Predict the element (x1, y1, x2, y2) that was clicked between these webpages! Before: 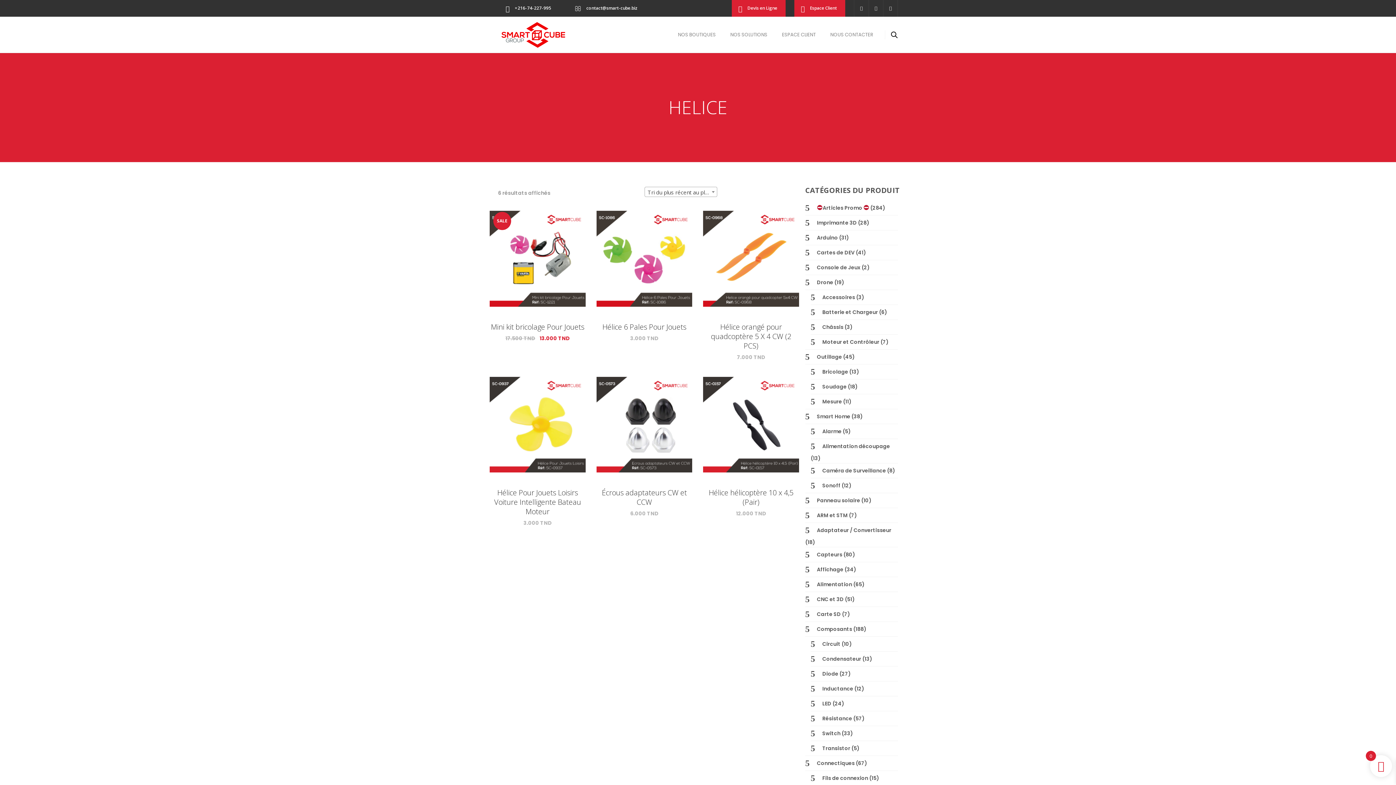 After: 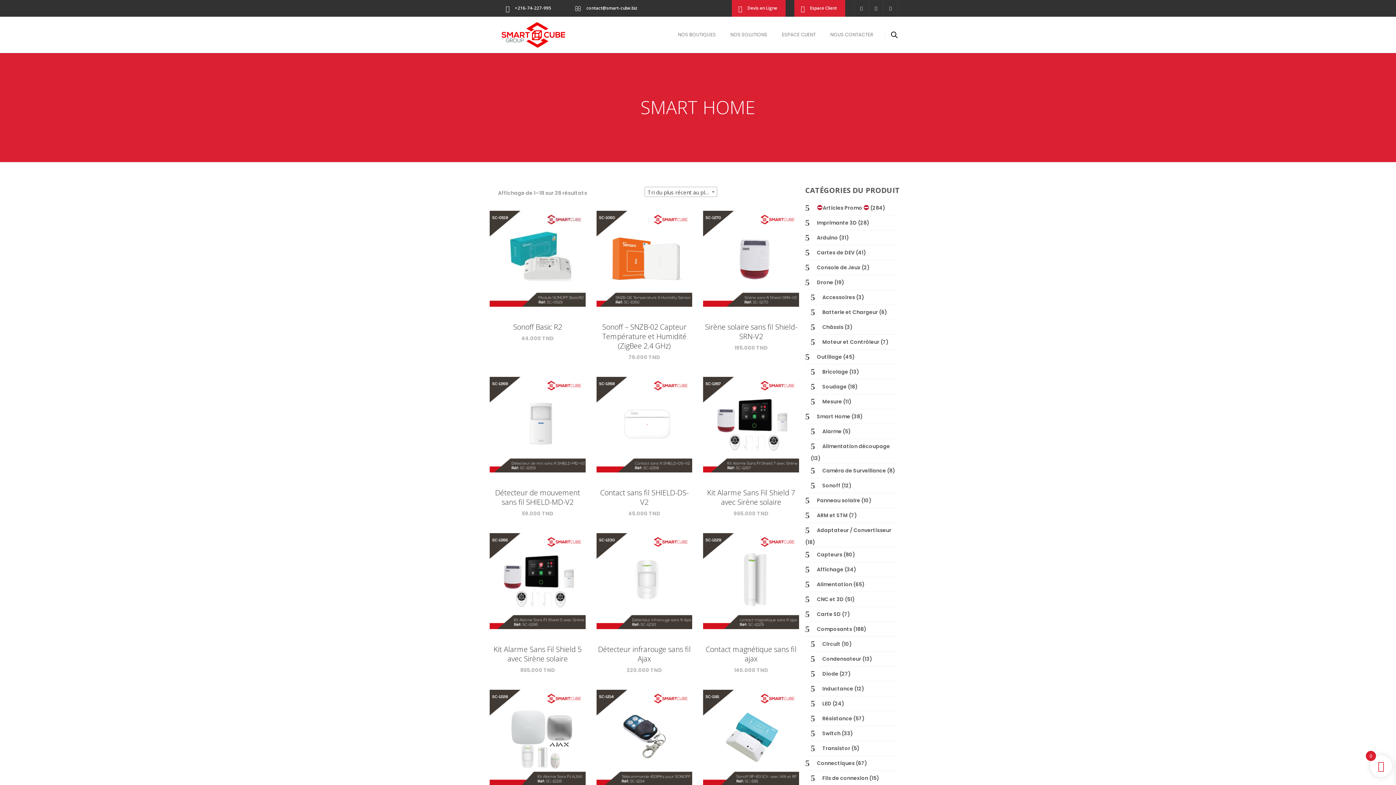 Action: label: Smart Home bbox: (805, 409, 850, 424)